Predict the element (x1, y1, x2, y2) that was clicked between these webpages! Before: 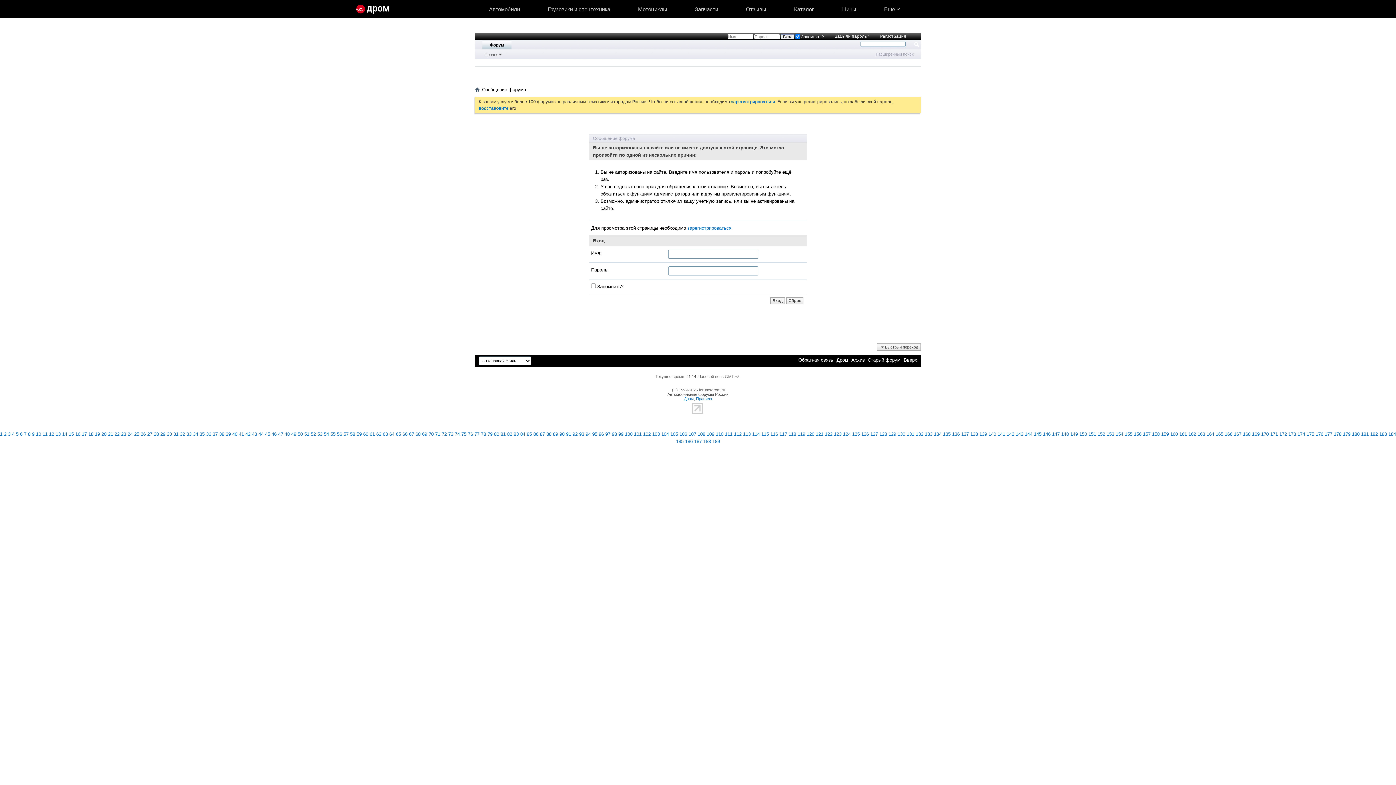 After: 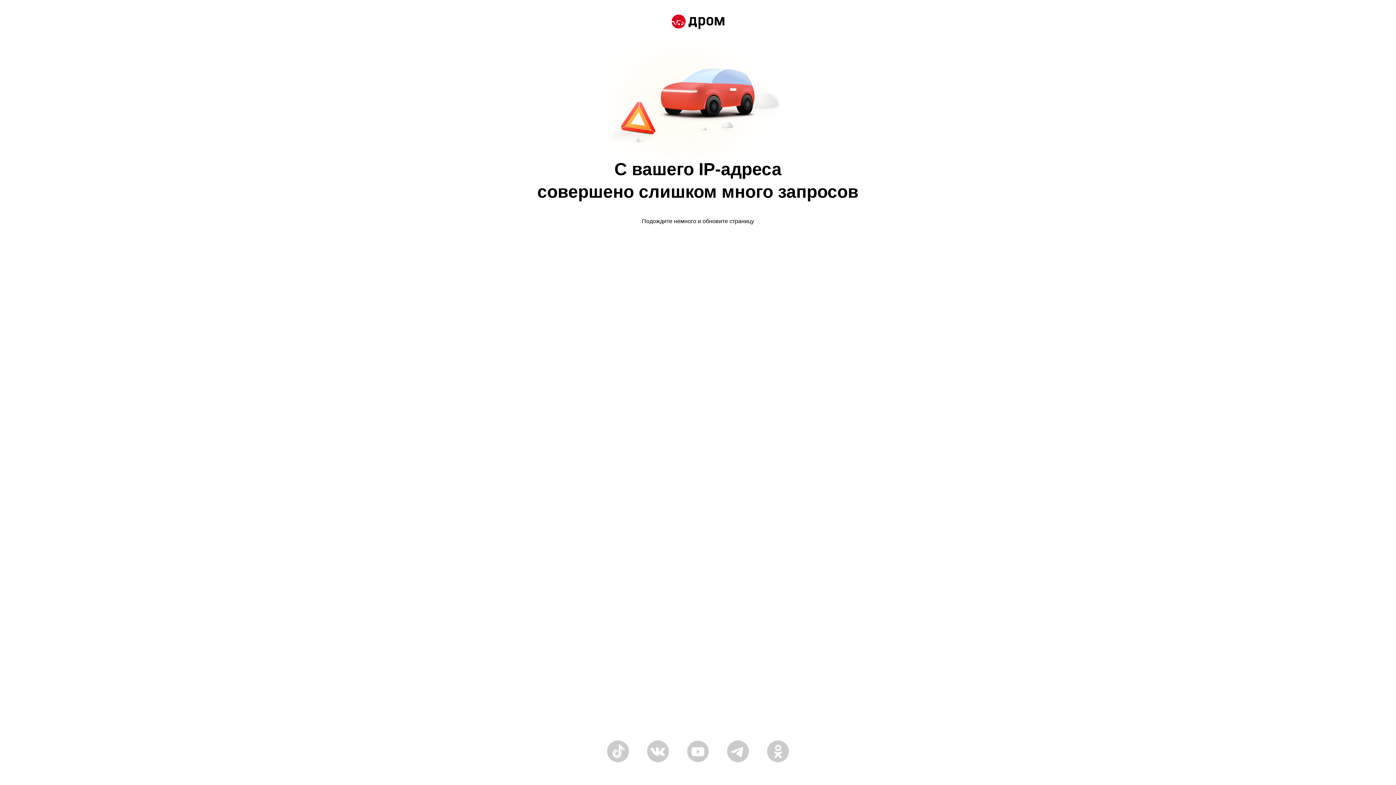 Action: bbox: (732, 0, 780, 18) label: Отзывы